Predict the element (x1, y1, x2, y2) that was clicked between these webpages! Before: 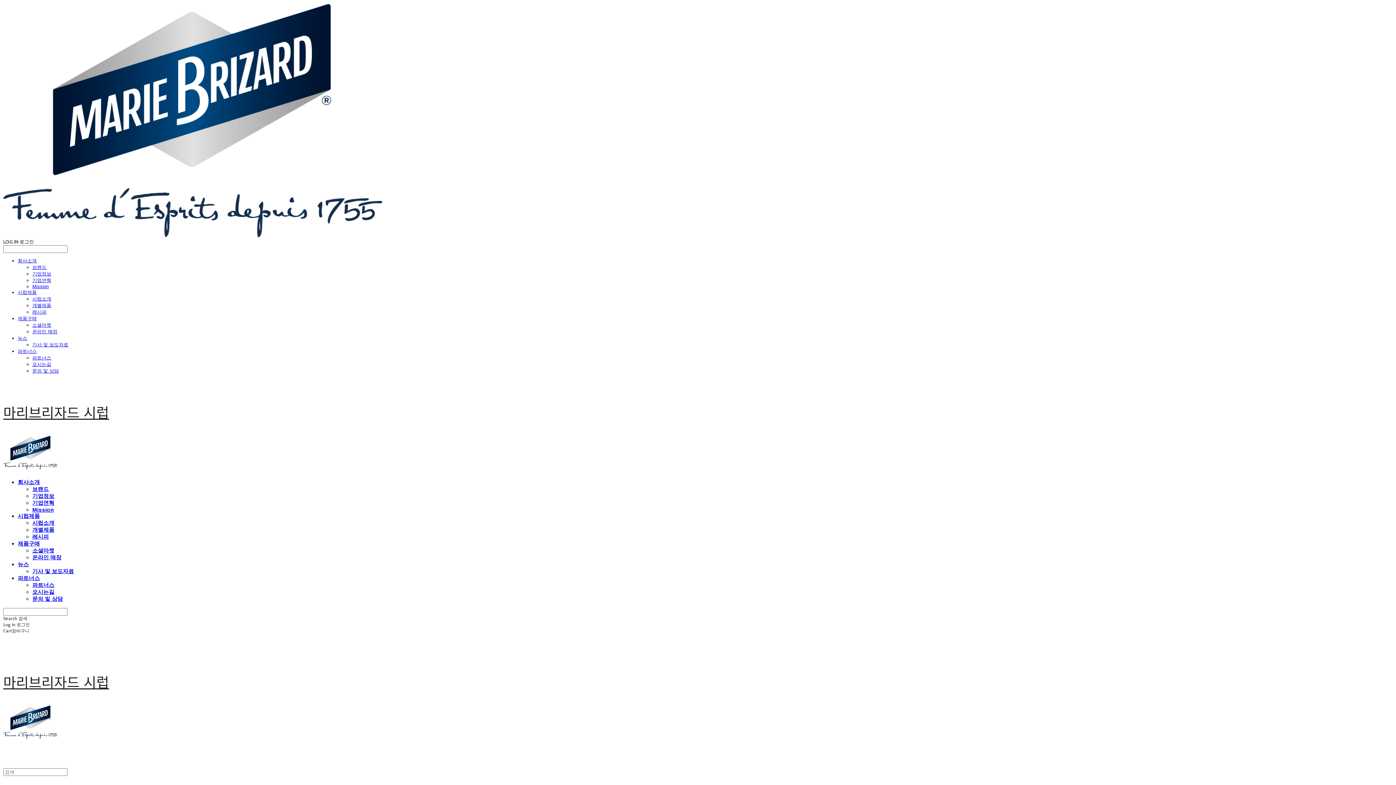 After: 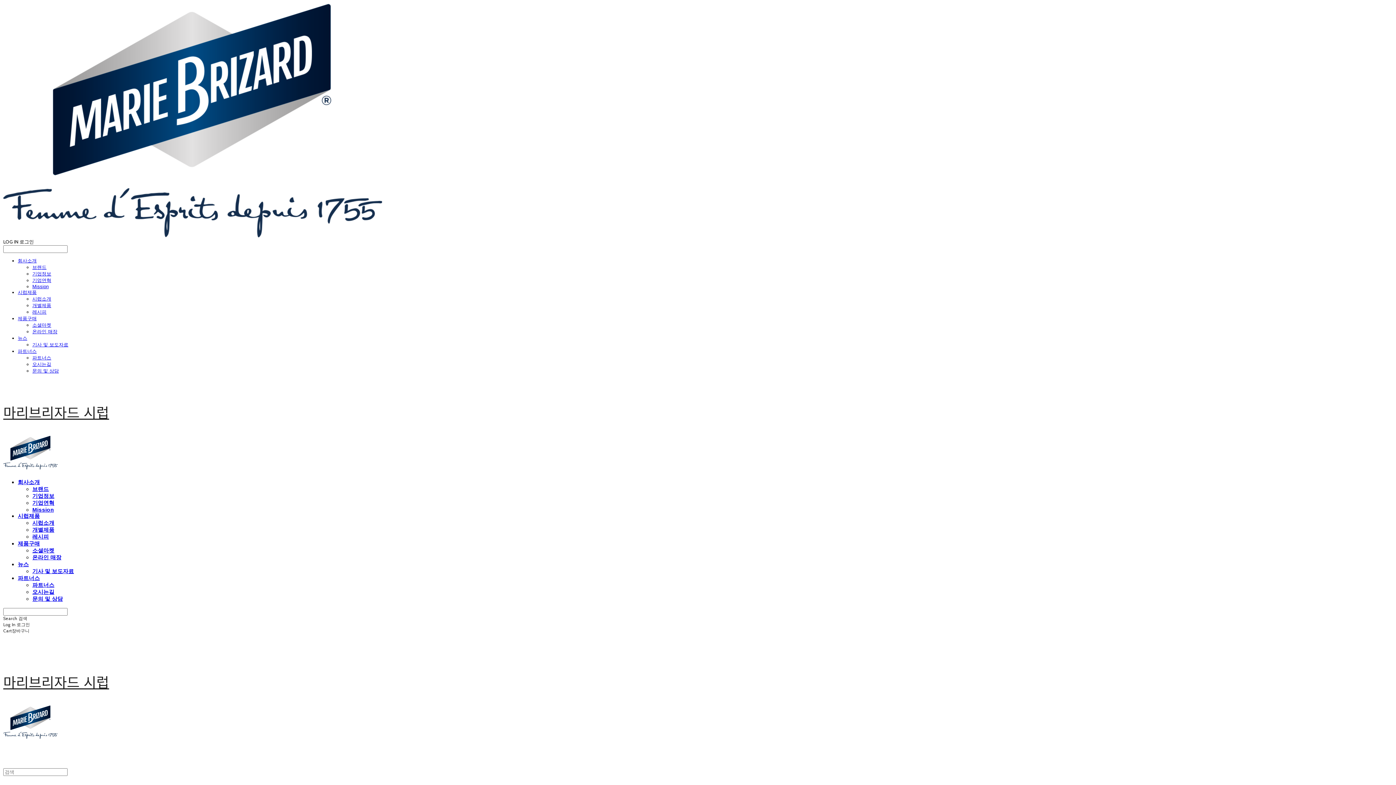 Action: label: 개별제품 bbox: (32, 302, 51, 308)